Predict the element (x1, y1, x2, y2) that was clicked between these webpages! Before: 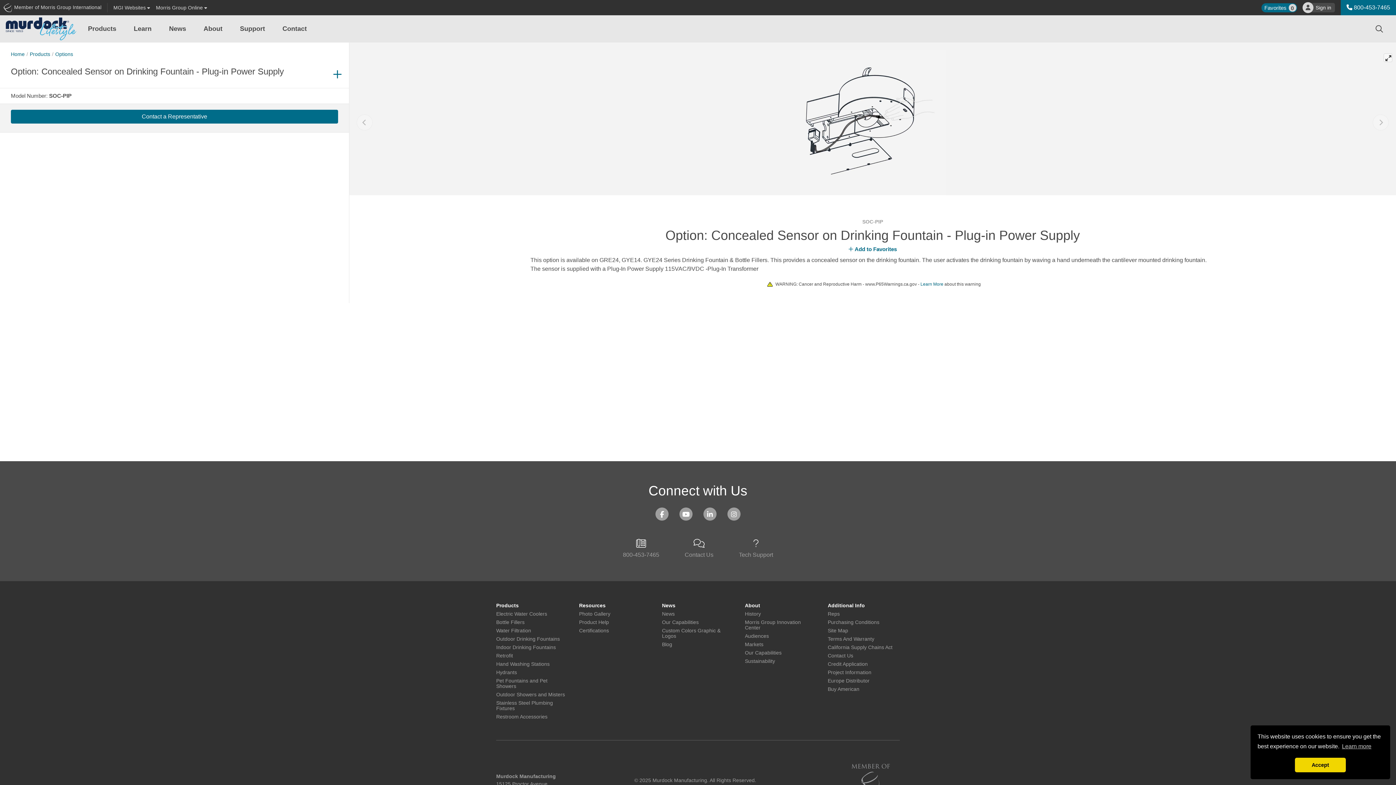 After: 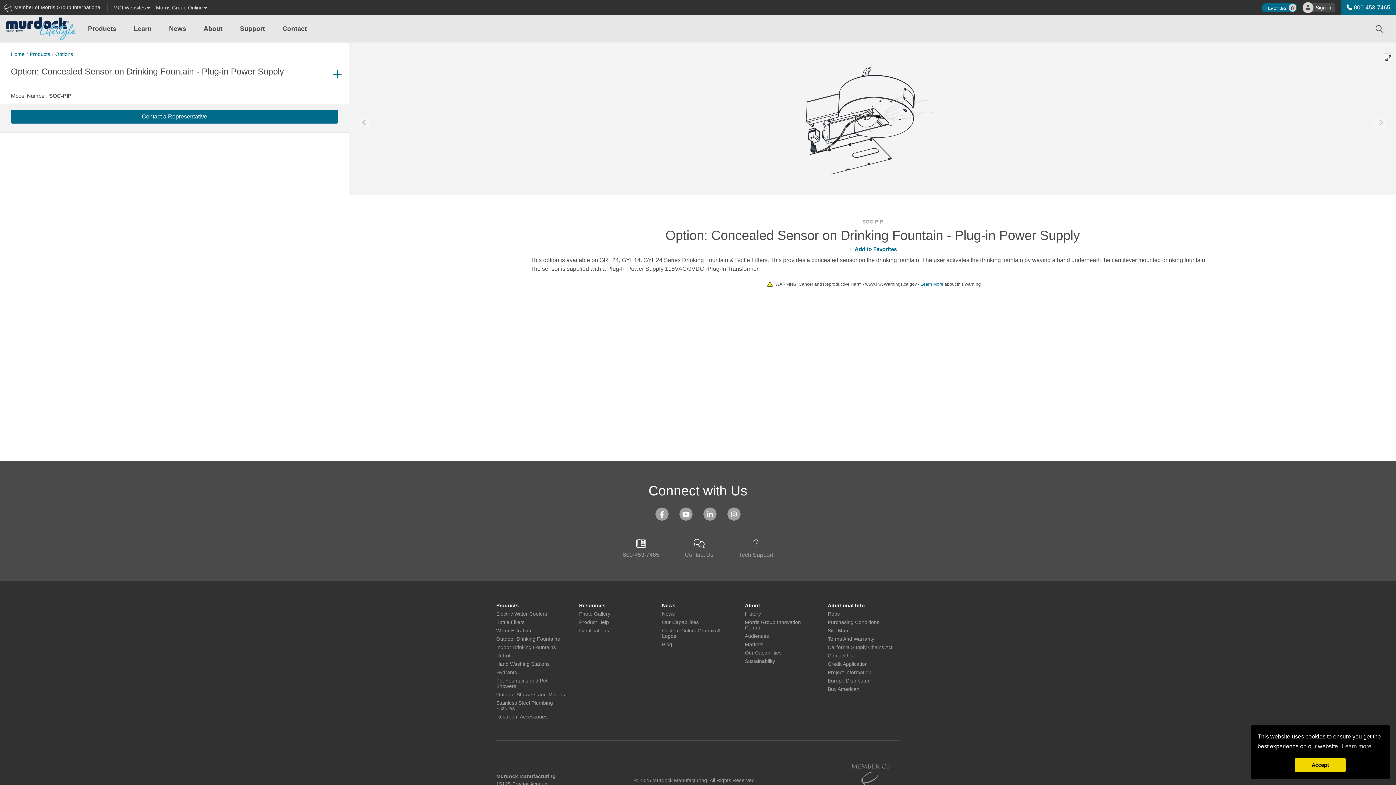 Action: bbox: (3, 3, 107, 12) label:  Member of Morris Group International